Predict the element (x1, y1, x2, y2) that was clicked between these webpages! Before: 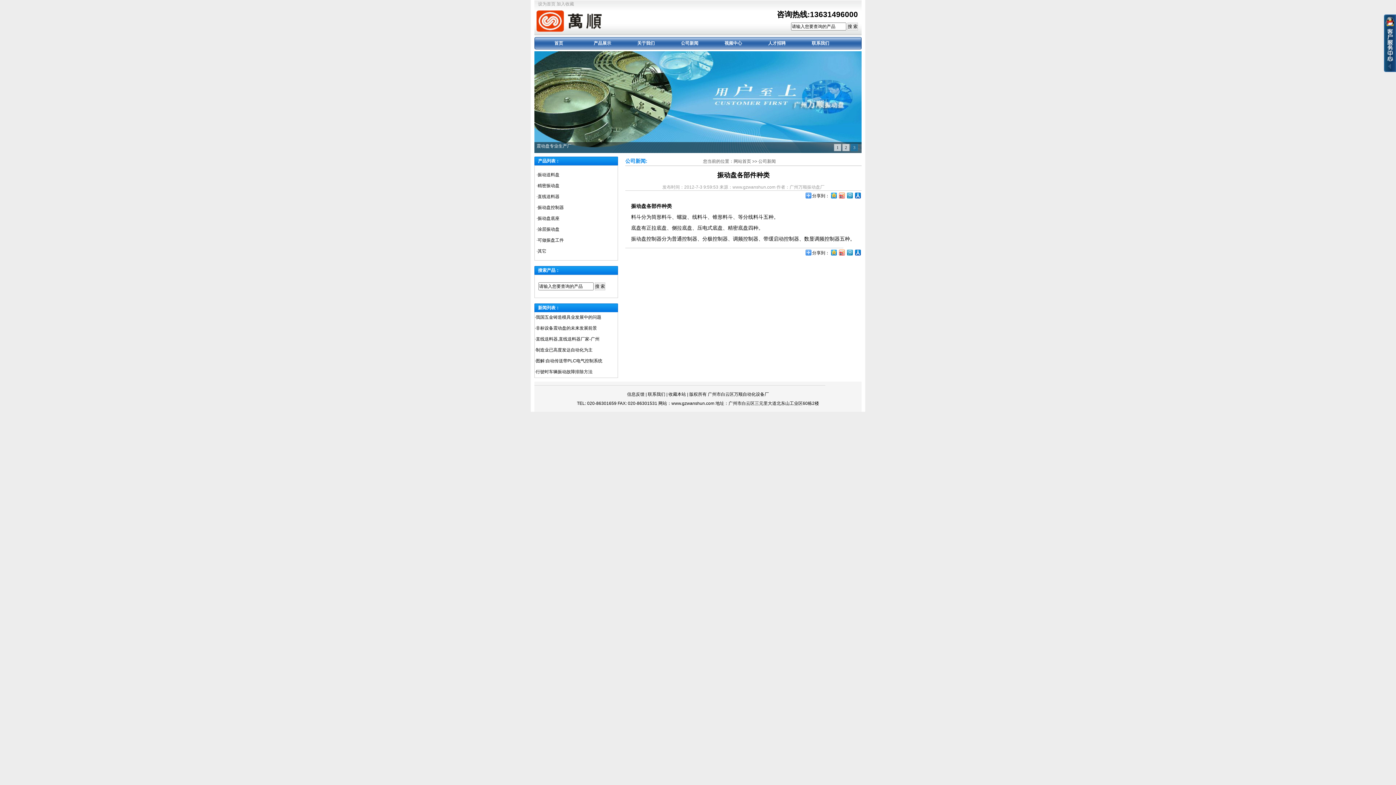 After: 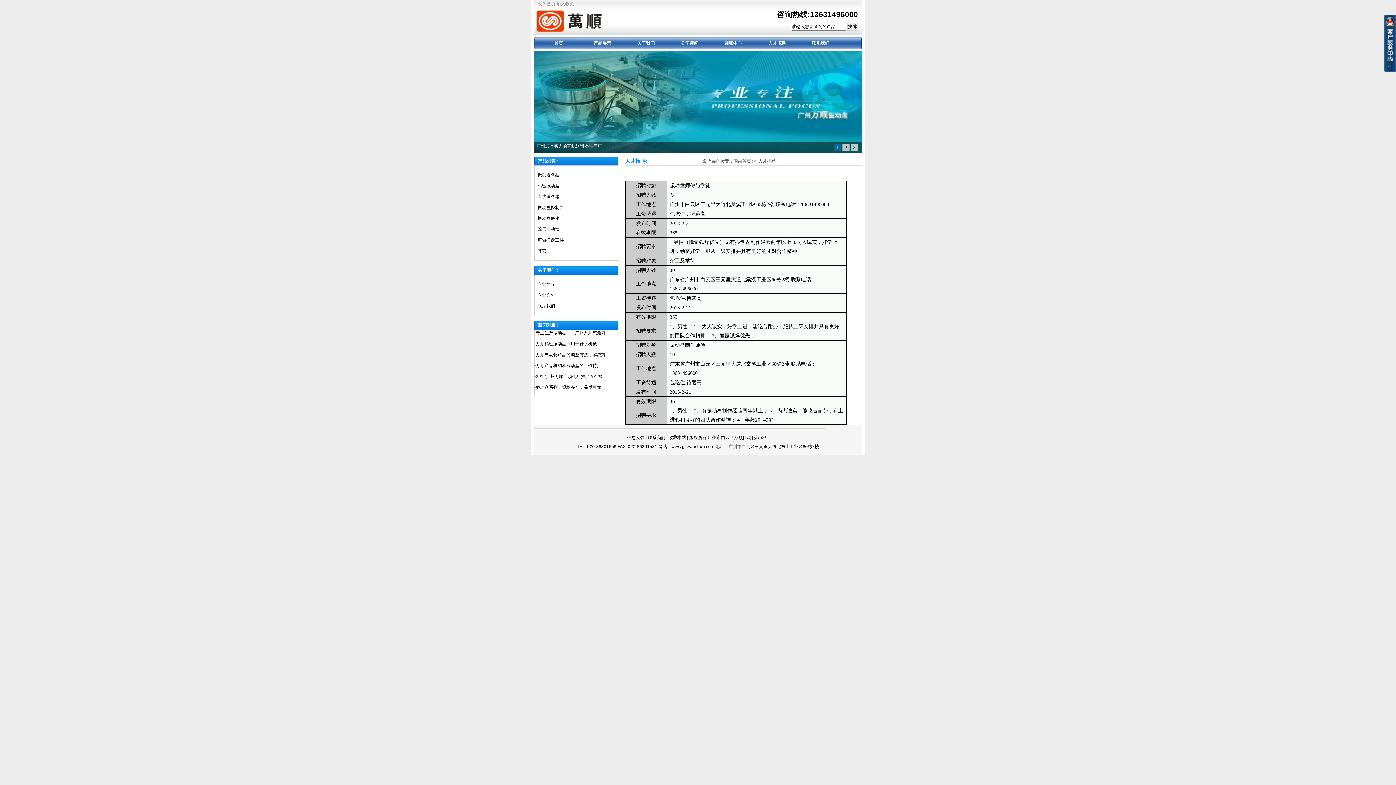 Action: bbox: (755, 37, 798, 49) label: 人才招聘